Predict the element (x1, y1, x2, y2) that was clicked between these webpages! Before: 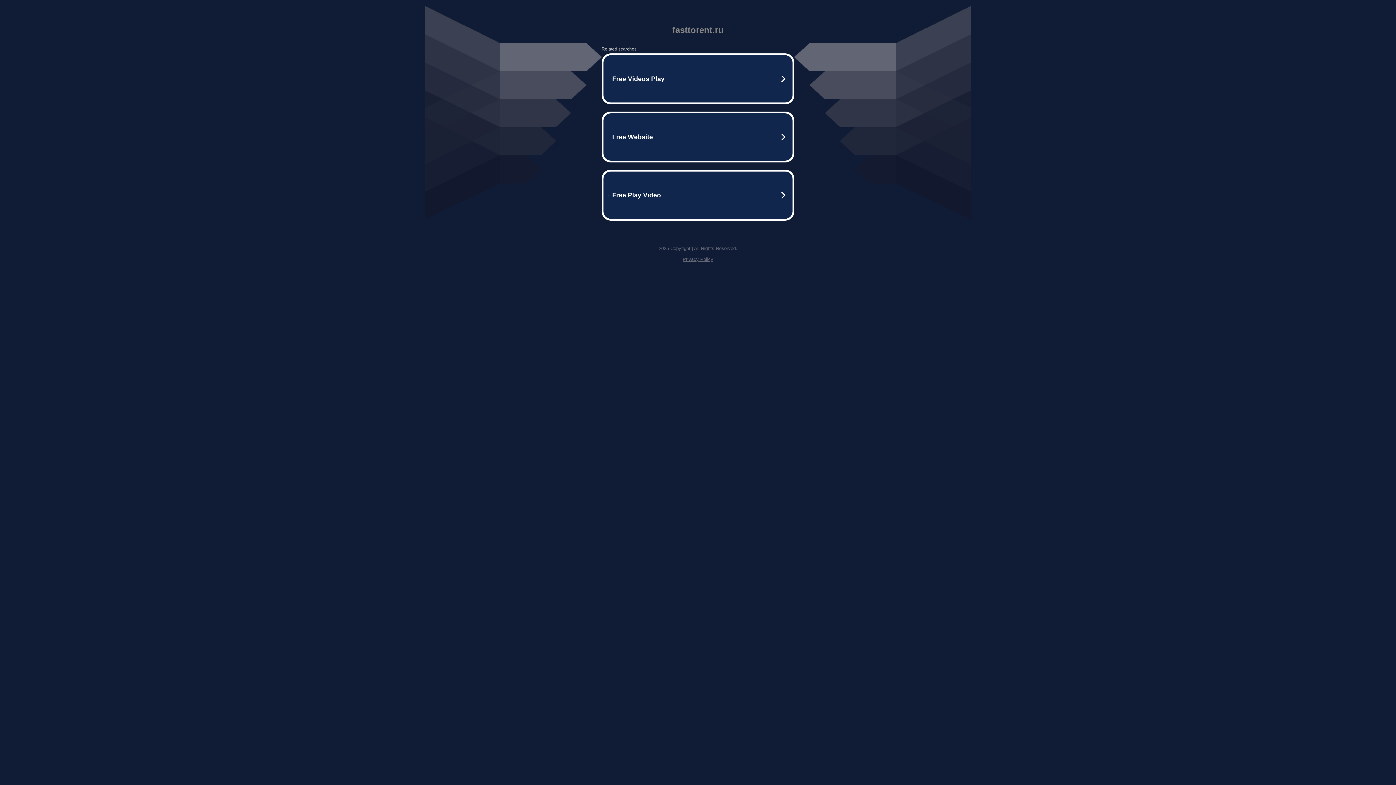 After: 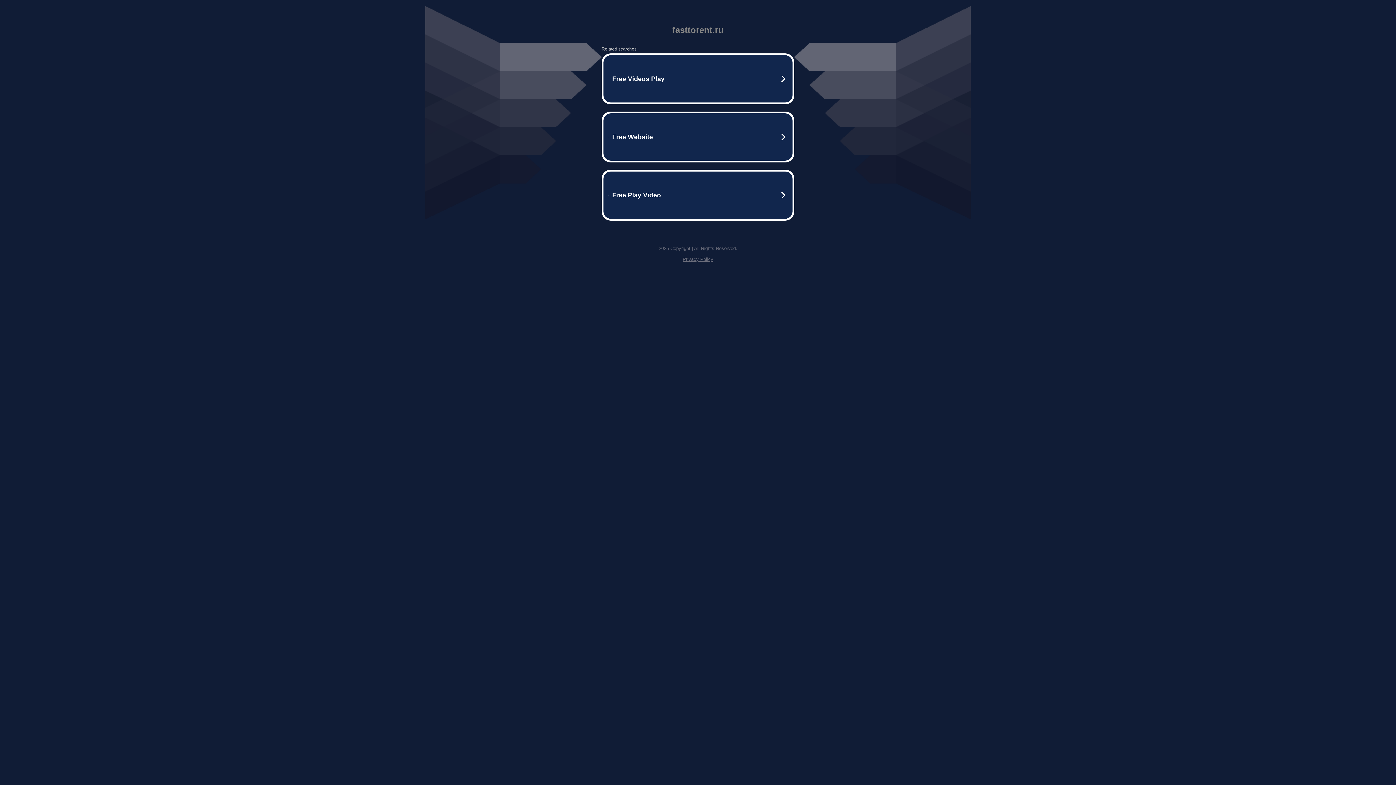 Action: bbox: (682, 256, 713, 262) label: Privacy Policy